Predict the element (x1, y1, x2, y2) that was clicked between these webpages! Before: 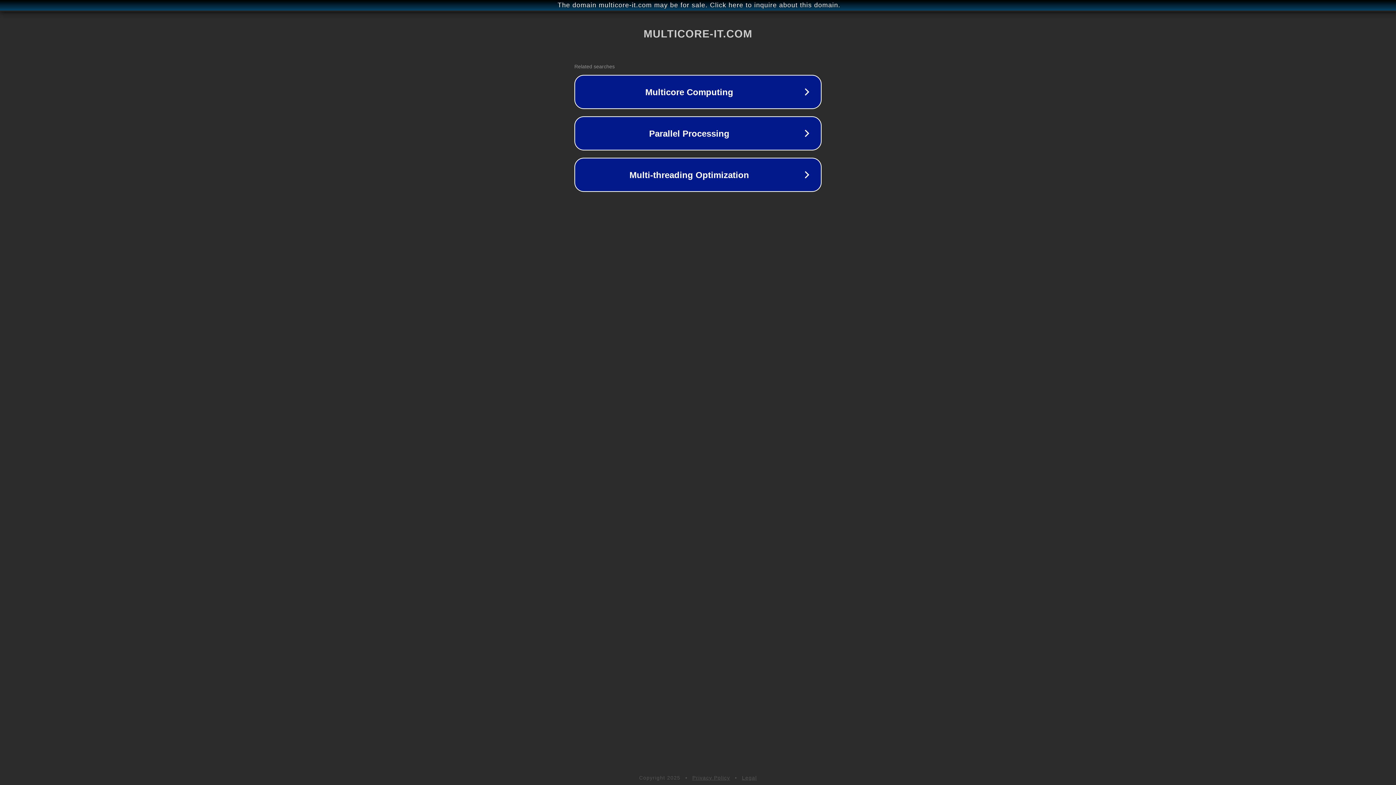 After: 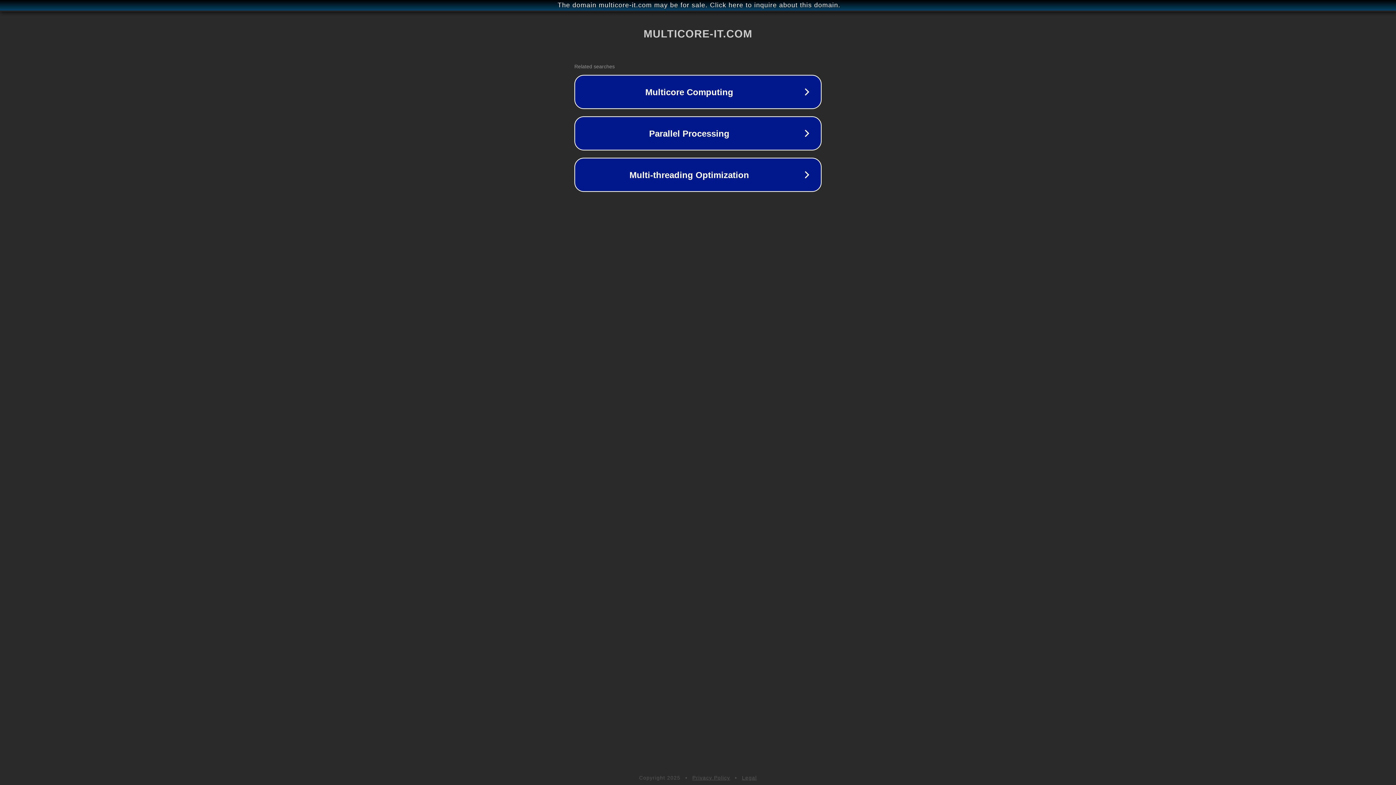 Action: bbox: (742, 775, 757, 781) label: Legal